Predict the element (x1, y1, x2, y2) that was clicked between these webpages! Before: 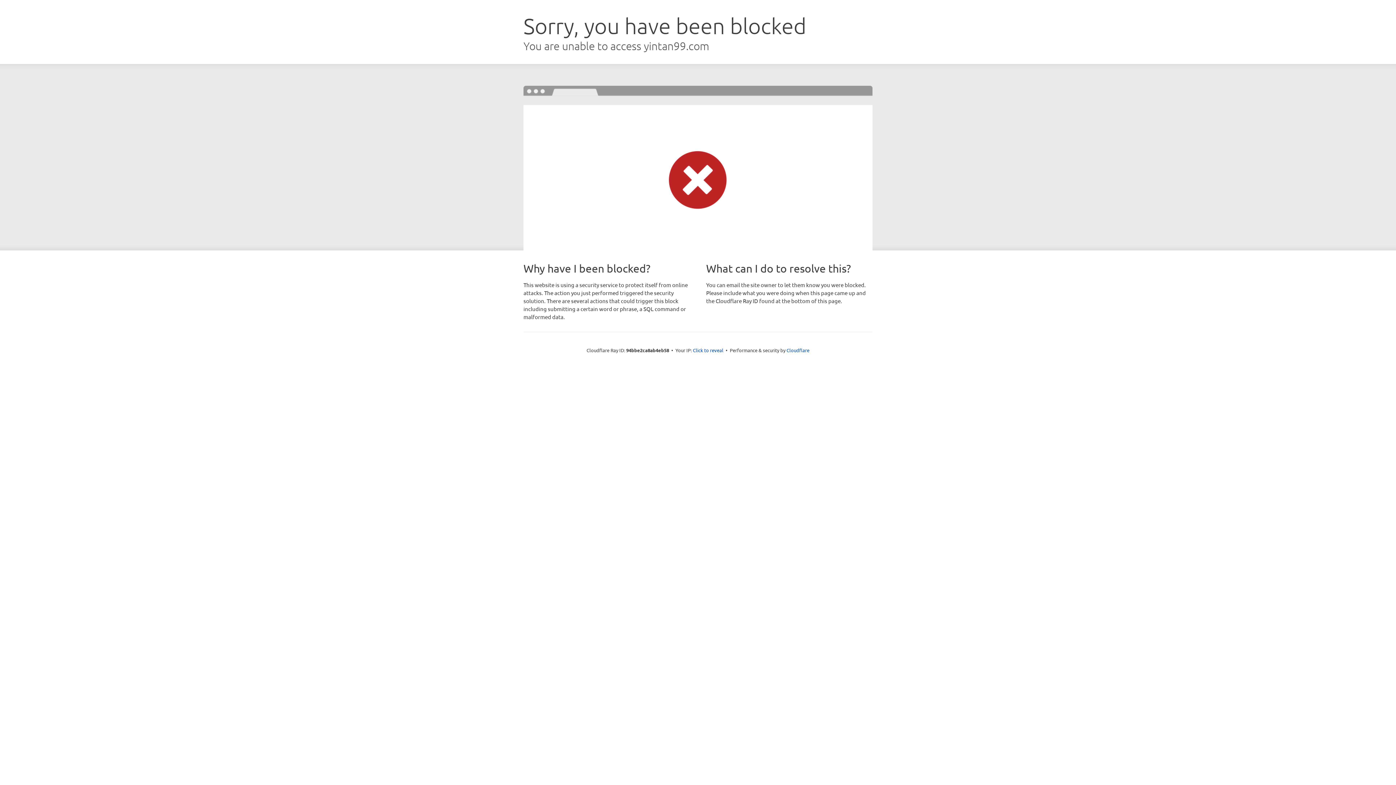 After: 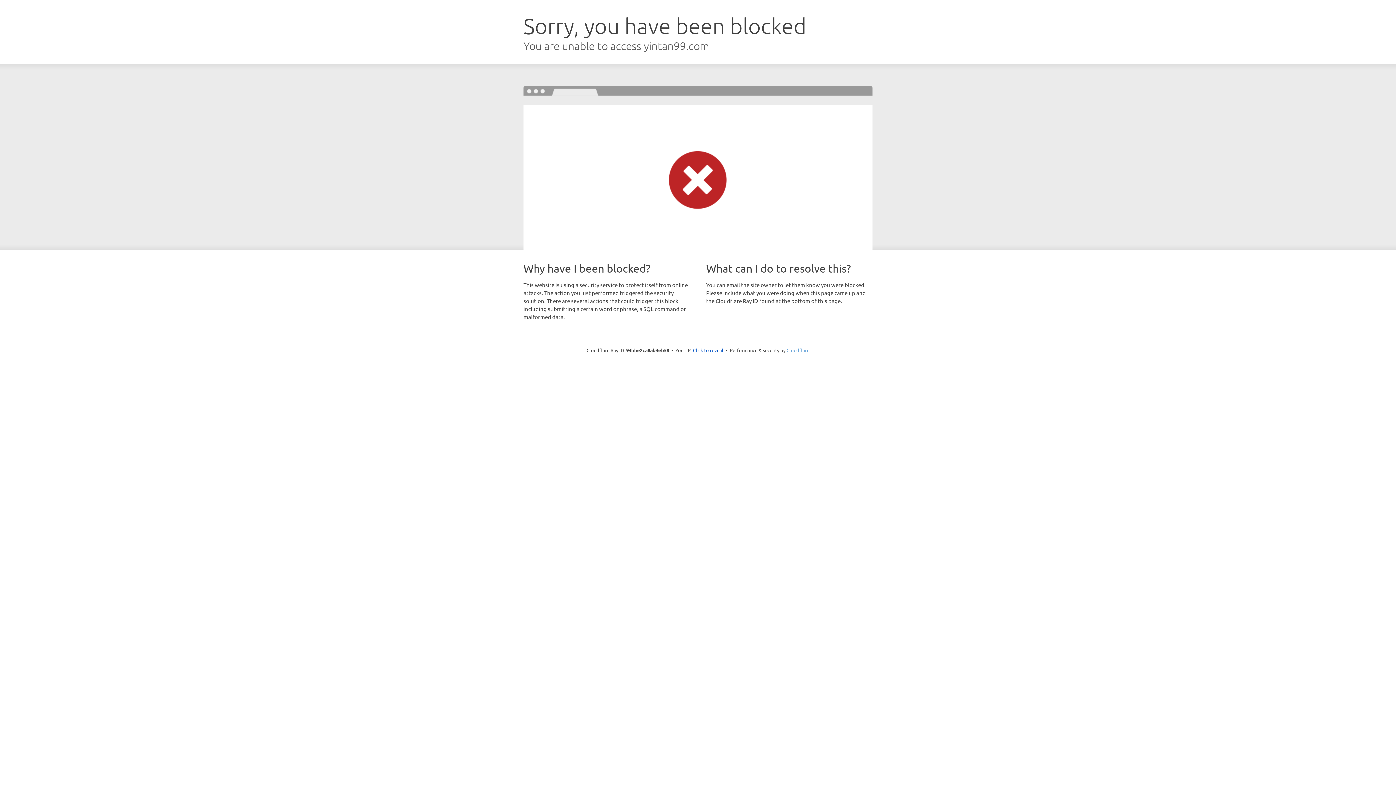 Action: bbox: (786, 347, 809, 353) label: Cloudflare